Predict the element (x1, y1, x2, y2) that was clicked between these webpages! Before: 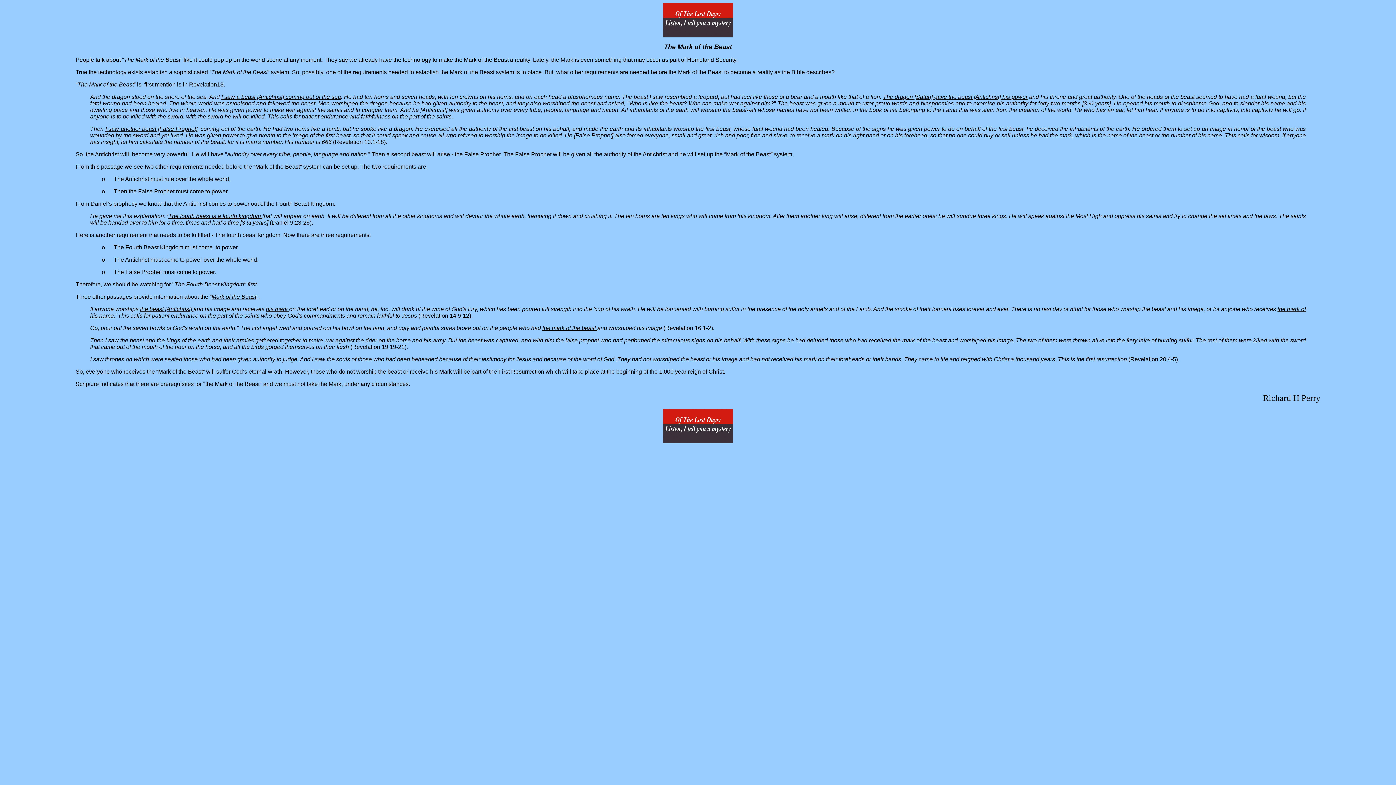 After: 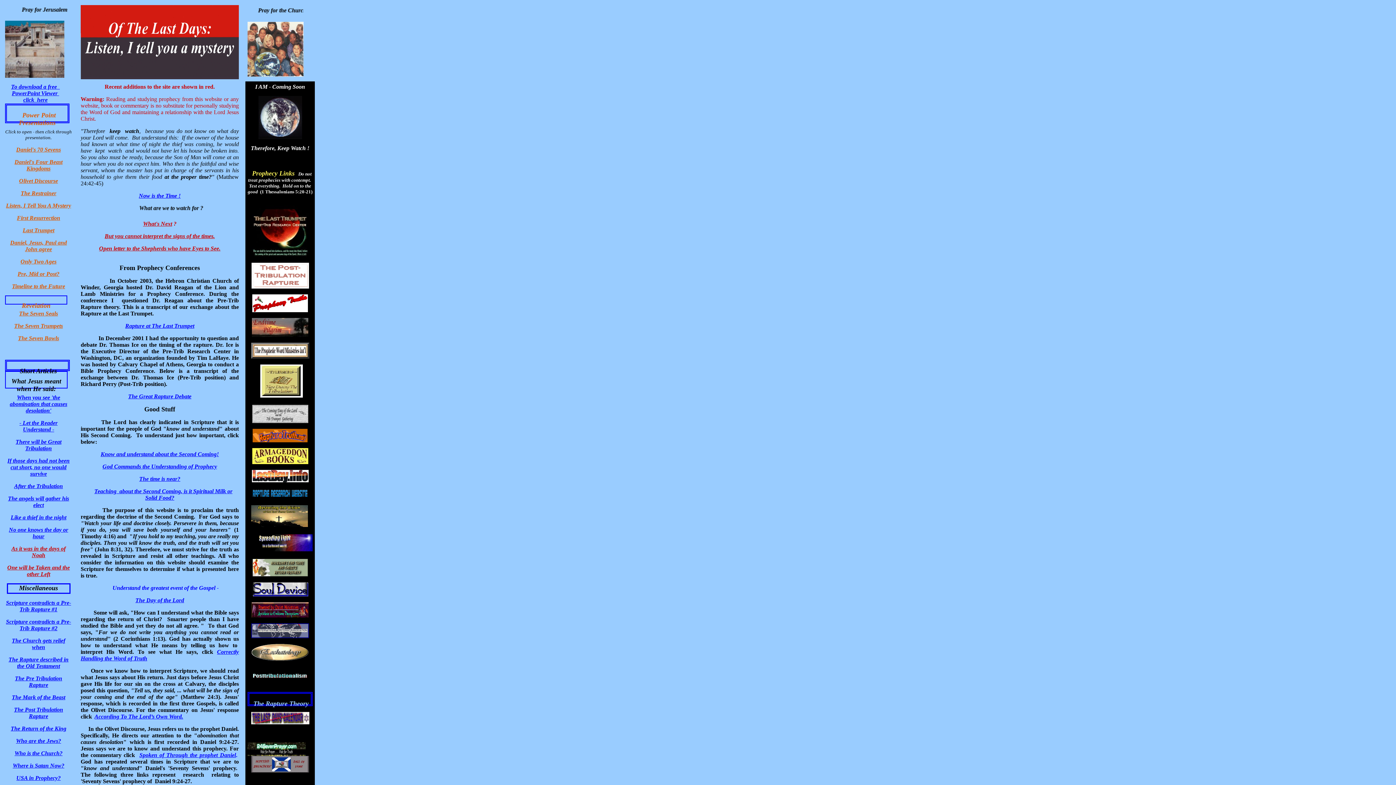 Action: bbox: (663, 438, 733, 444)